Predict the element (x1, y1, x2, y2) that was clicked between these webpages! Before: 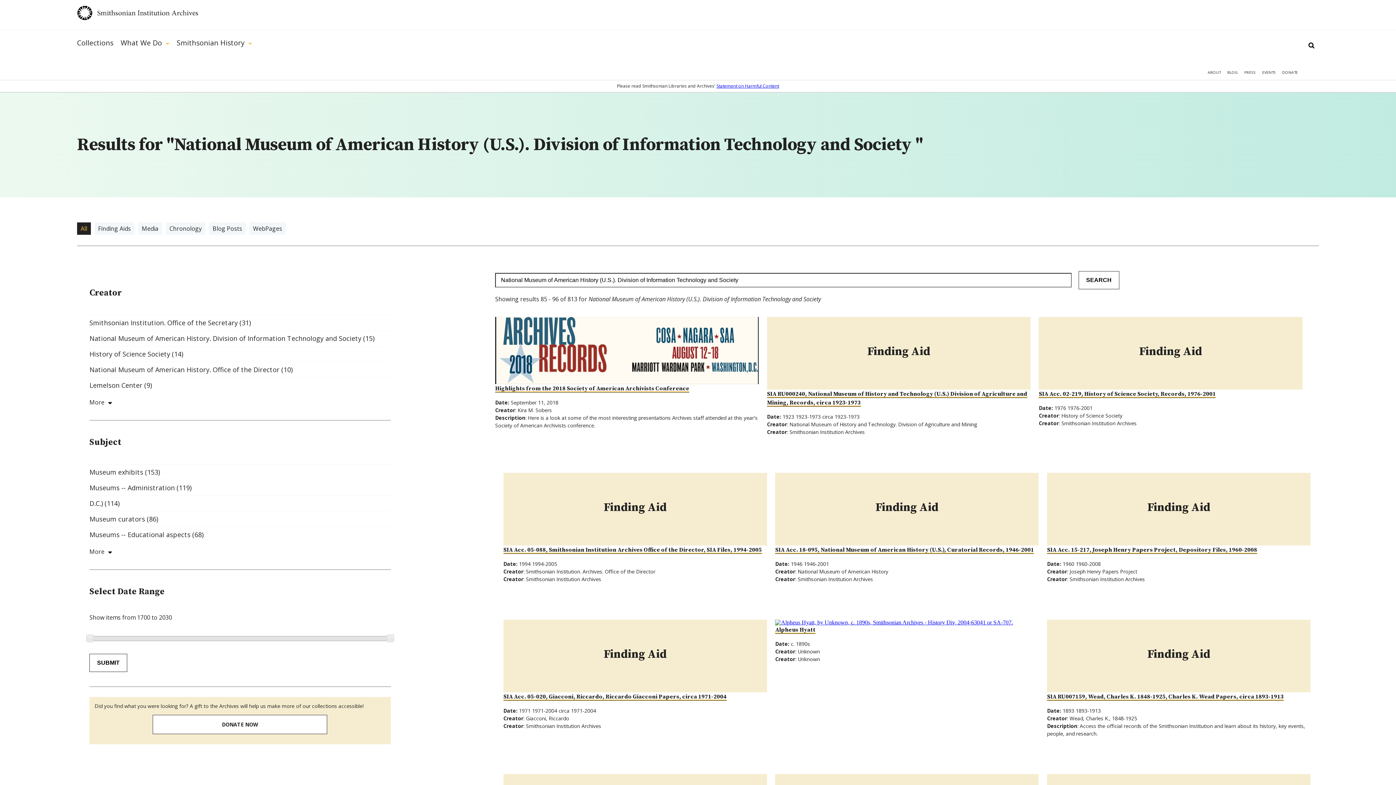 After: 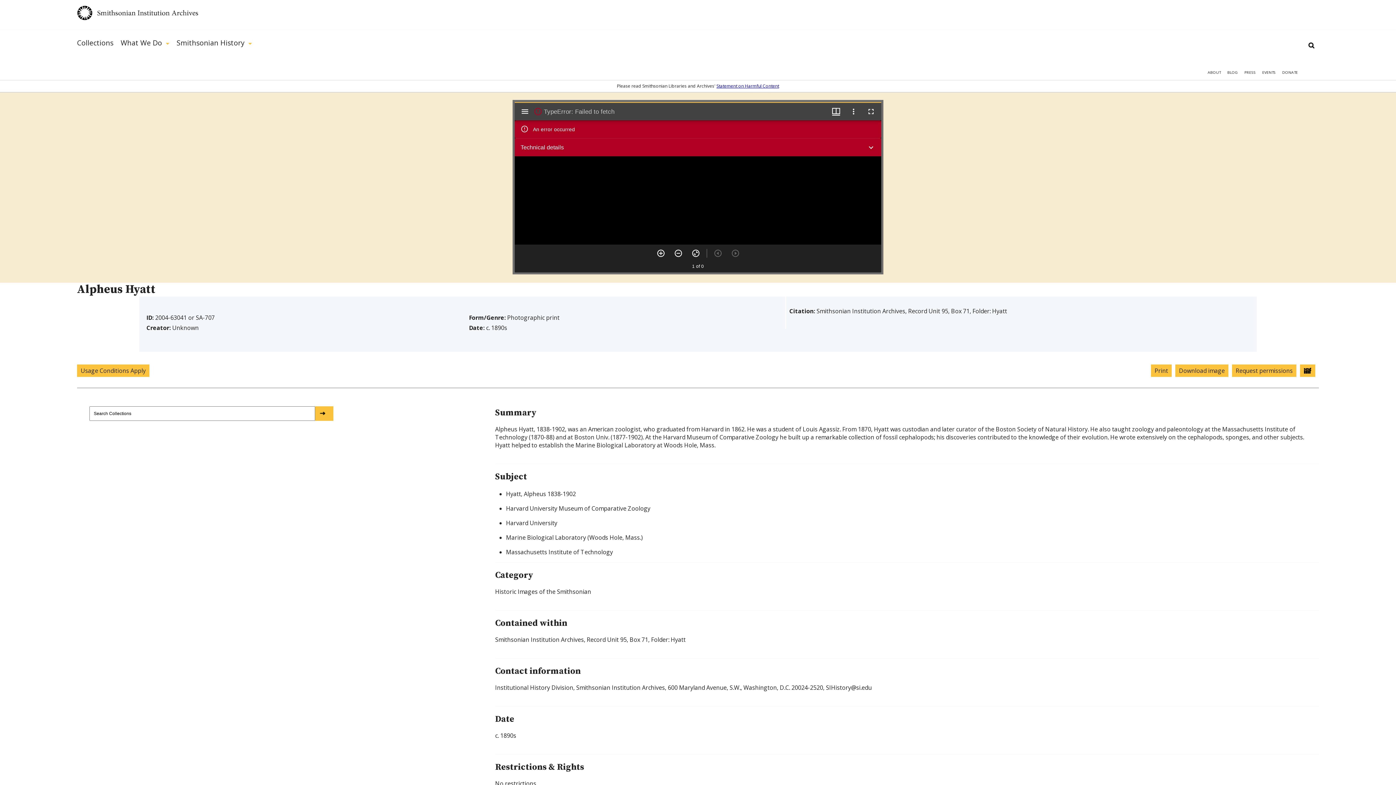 Action: bbox: (775, 626, 815, 634) label: Alpheus Hyatt